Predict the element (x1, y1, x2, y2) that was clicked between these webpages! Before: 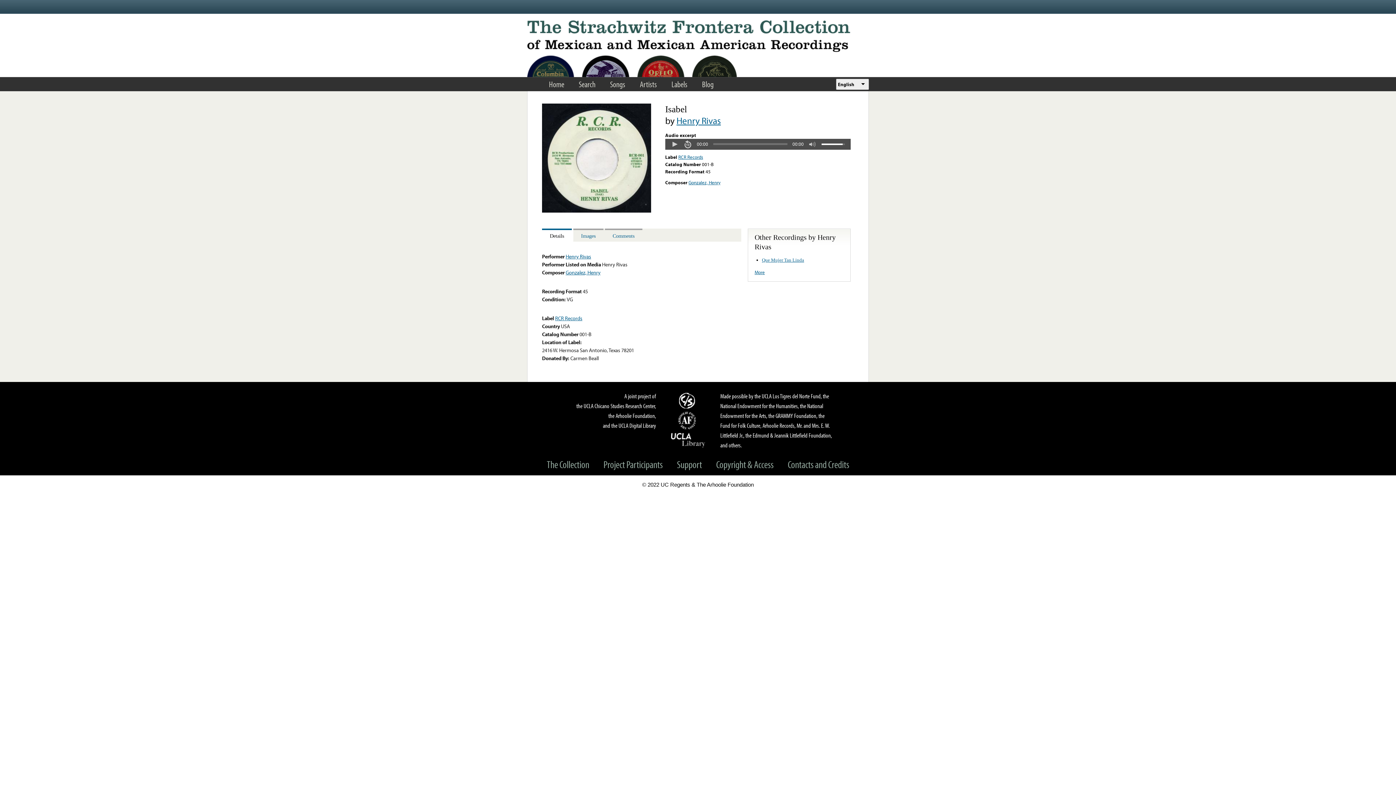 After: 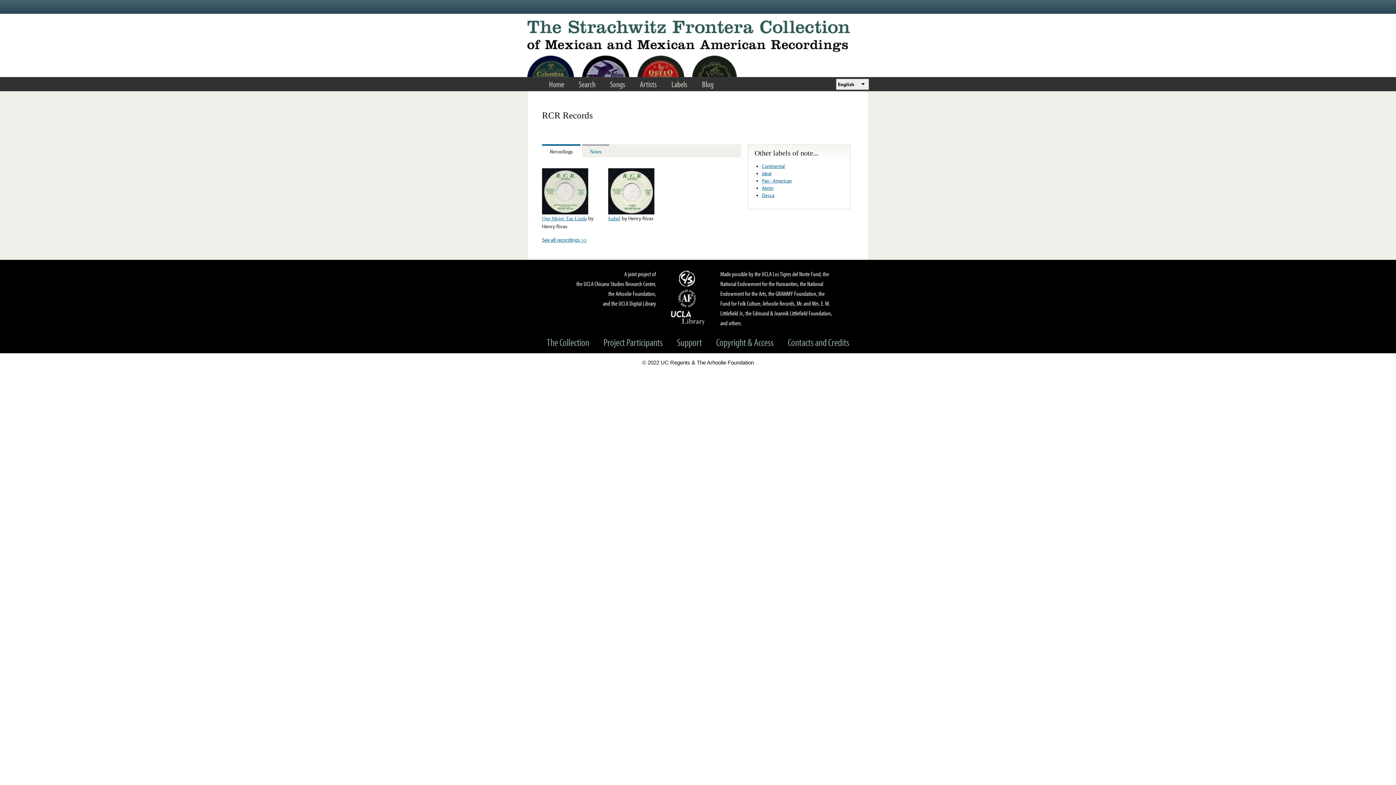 Action: bbox: (678, 154, 703, 160) label: RCR Records